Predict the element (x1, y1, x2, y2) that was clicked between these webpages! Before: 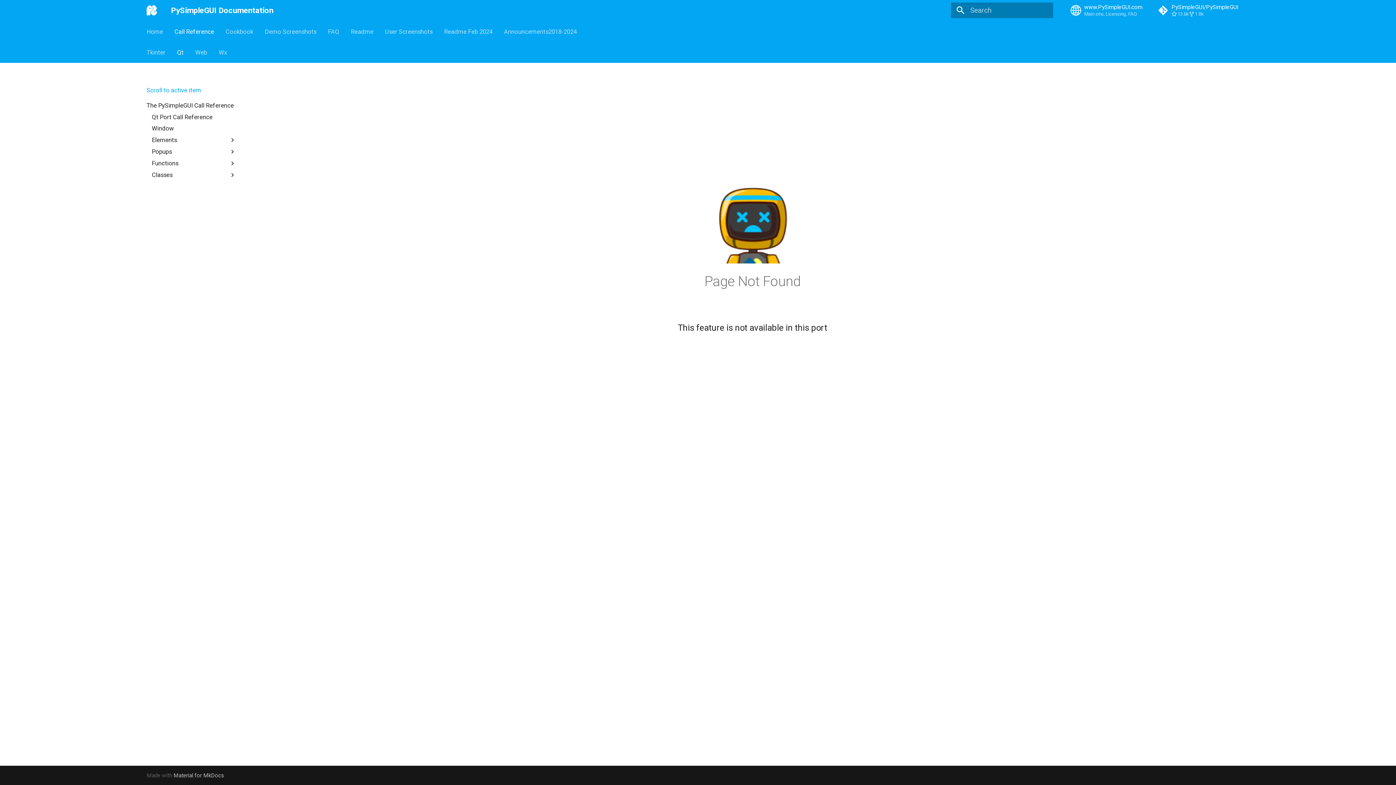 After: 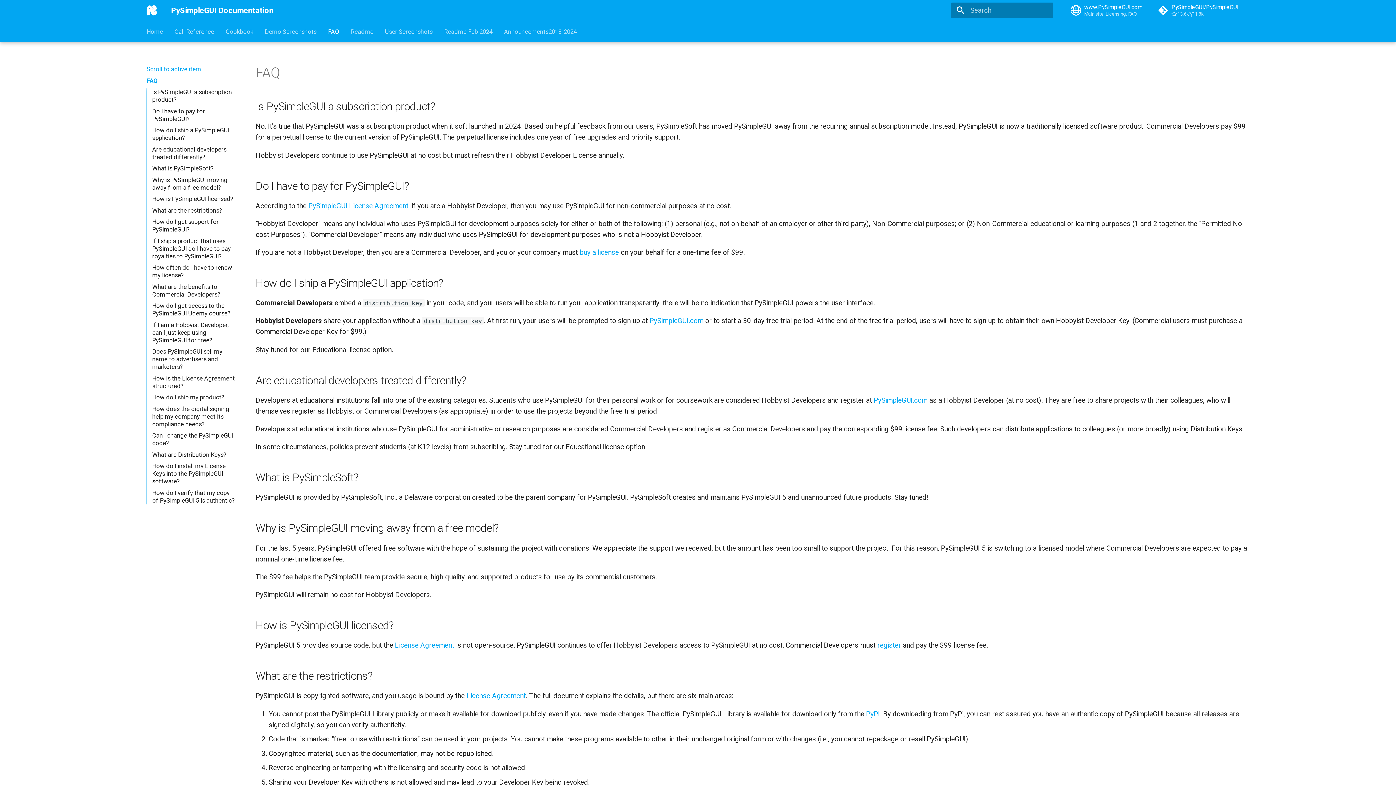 Action: bbox: (328, 27, 339, 35) label: FAQ